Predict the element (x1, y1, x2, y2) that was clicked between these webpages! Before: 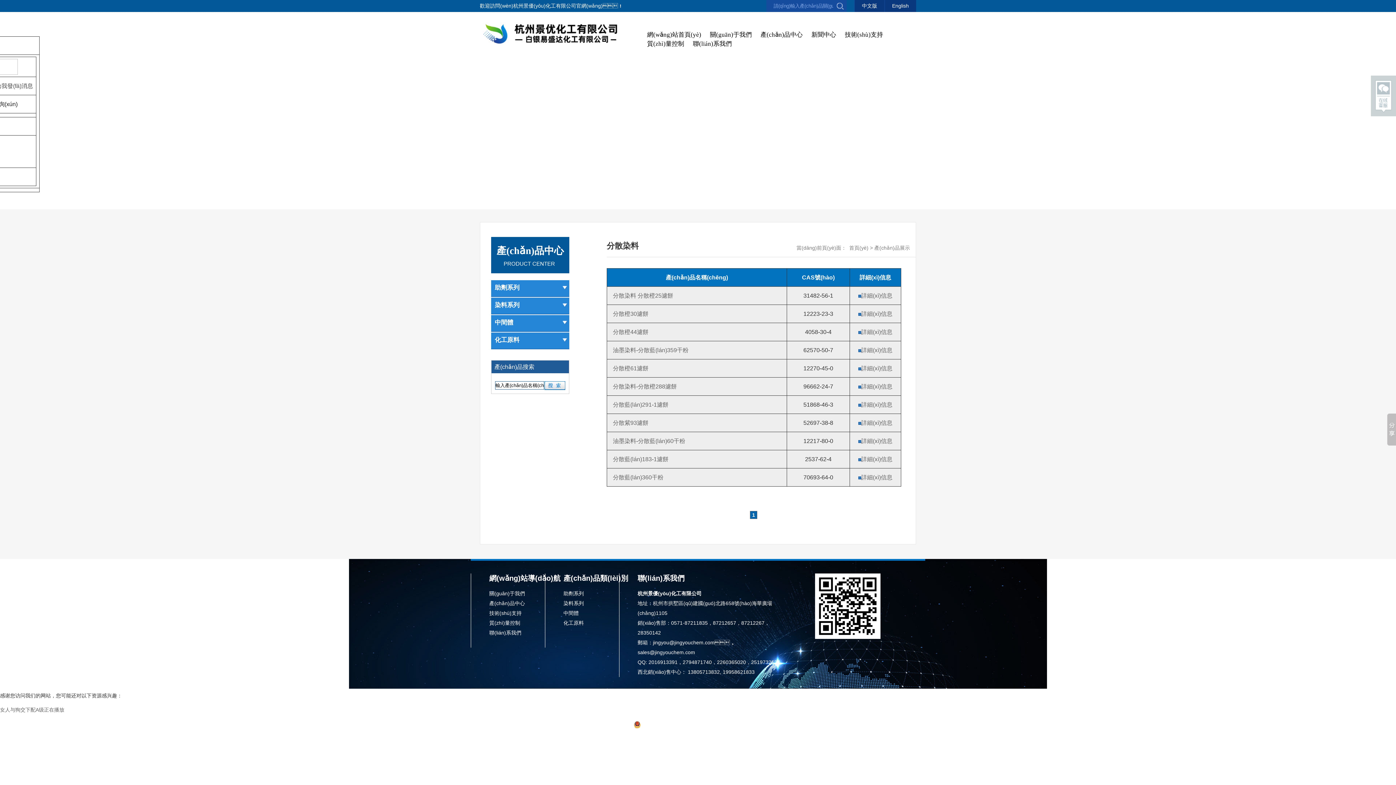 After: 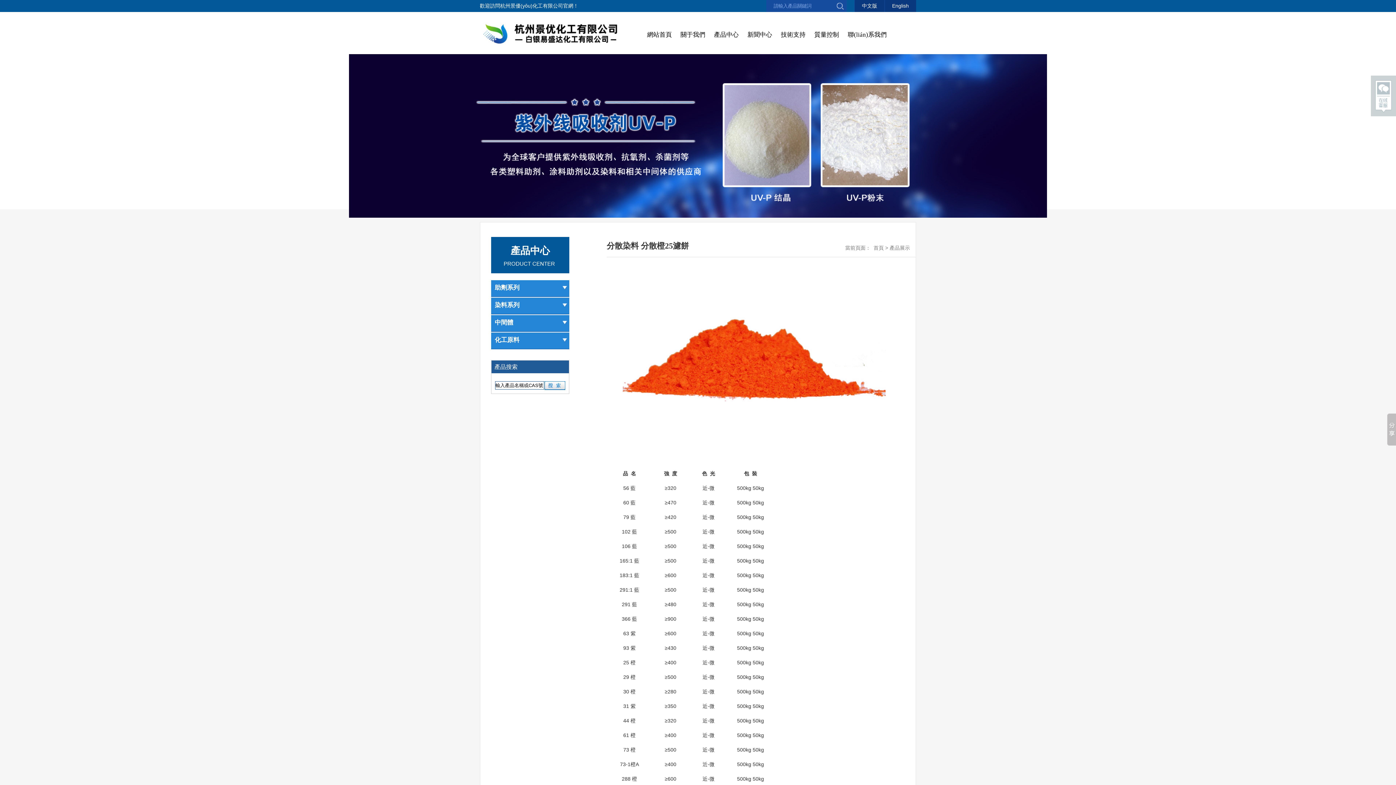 Action: label: 詳細(xì)信息 bbox: (861, 292, 892, 298)